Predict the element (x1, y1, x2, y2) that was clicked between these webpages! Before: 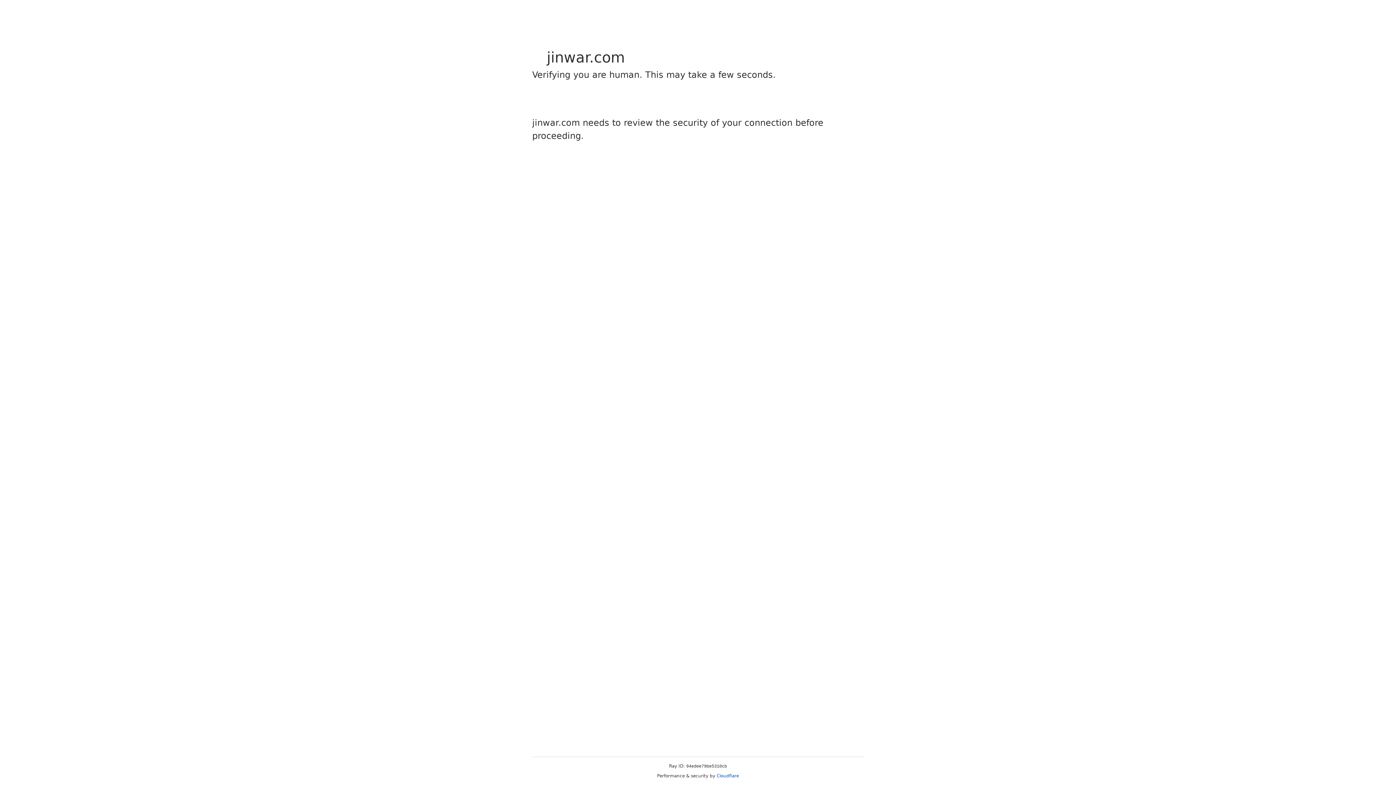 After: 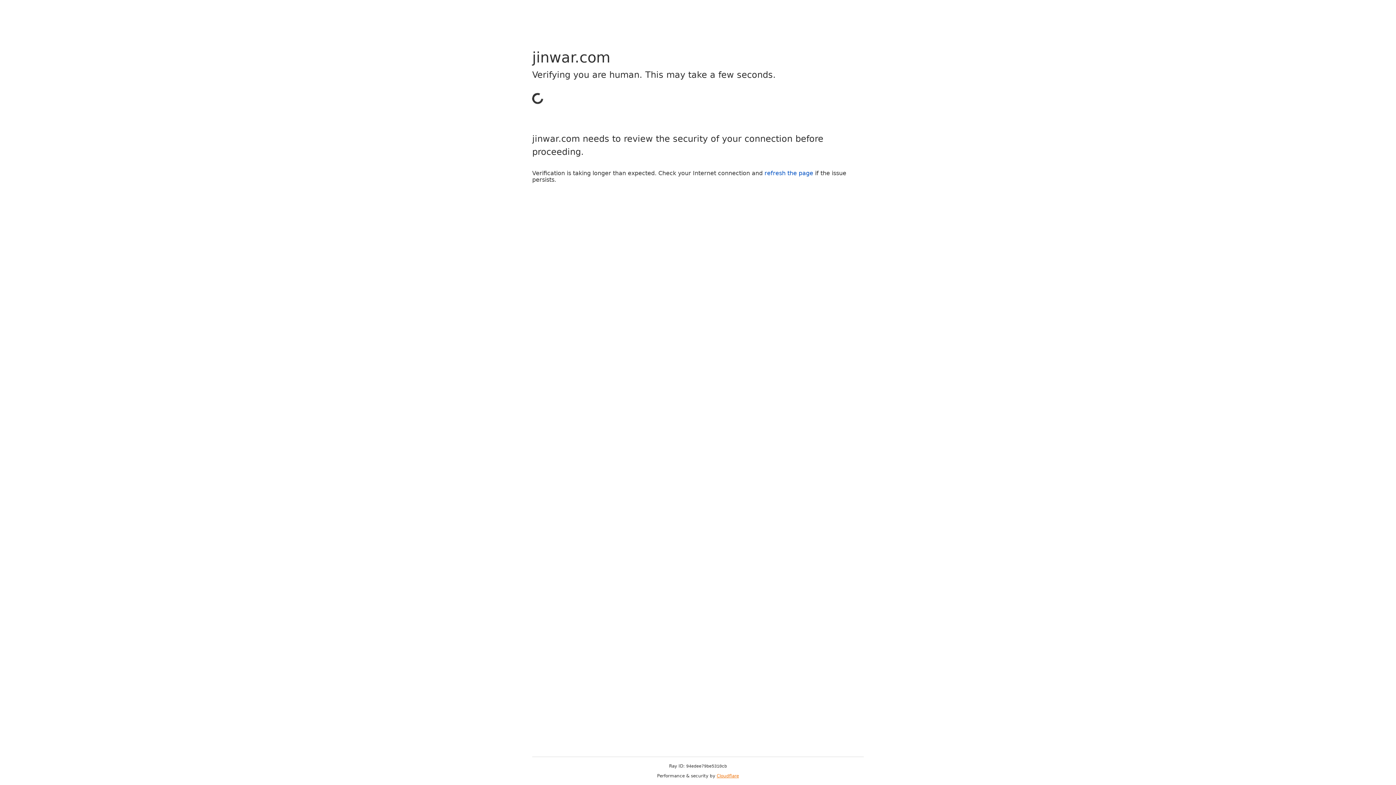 Action: label: Cloudflare bbox: (716, 773, 739, 778)